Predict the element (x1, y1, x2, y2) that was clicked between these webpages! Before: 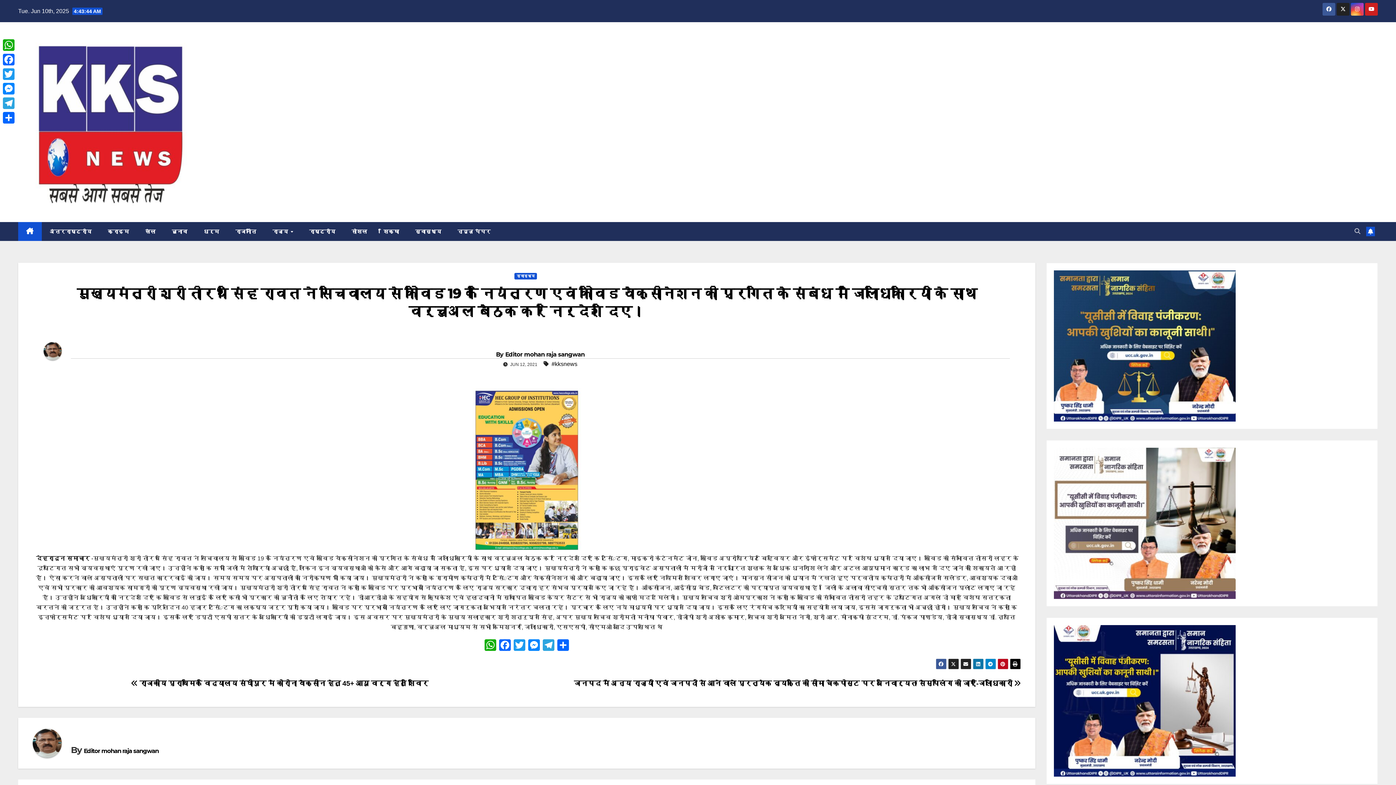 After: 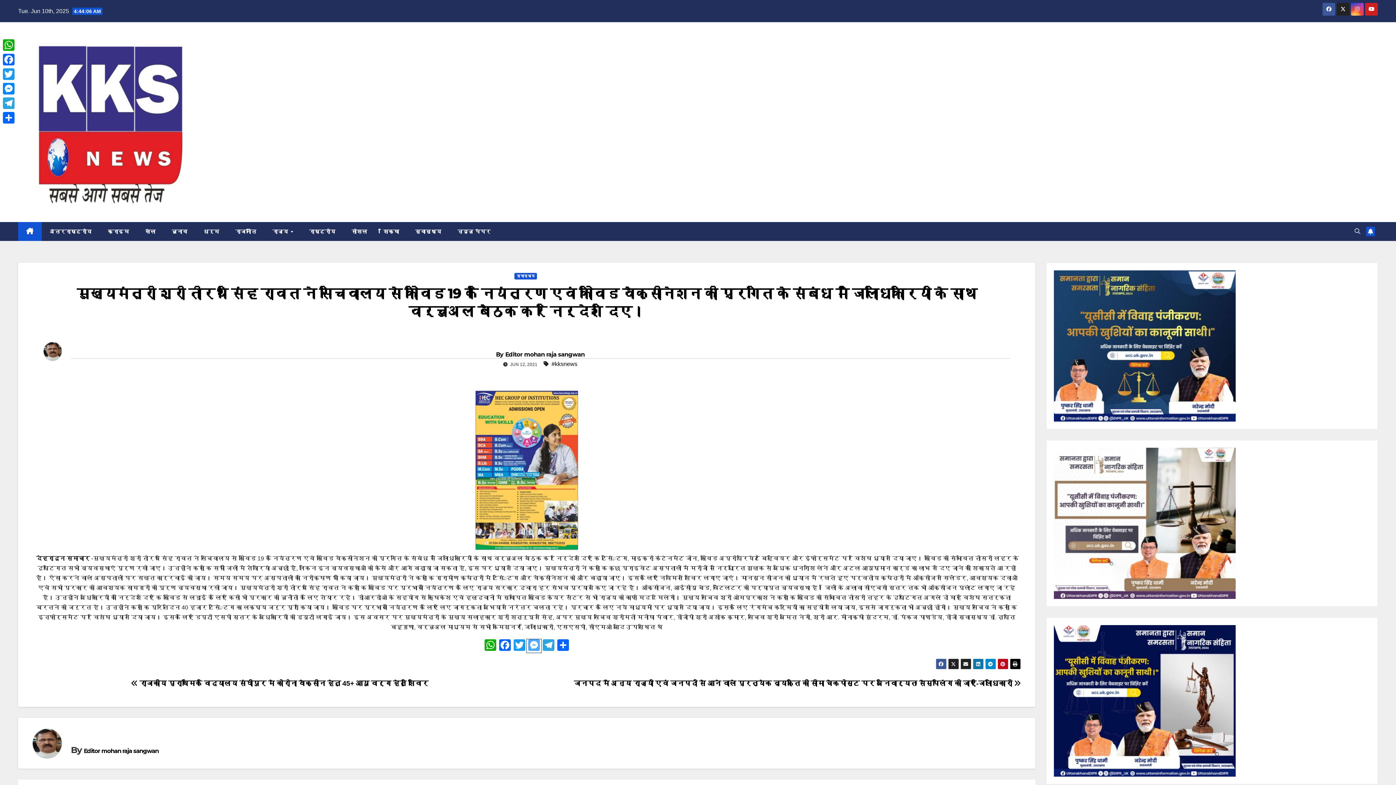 Action: label: Messenger bbox: (526, 639, 541, 652)